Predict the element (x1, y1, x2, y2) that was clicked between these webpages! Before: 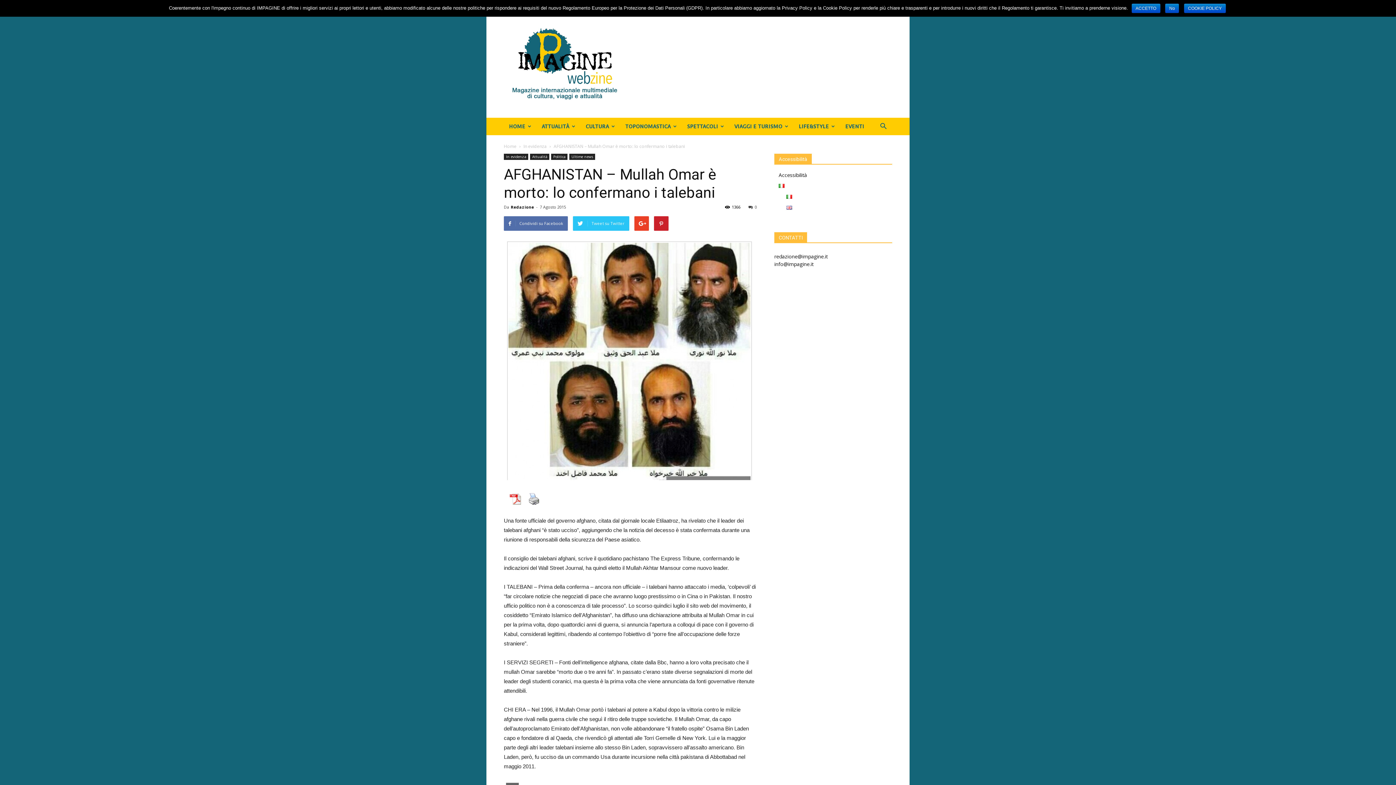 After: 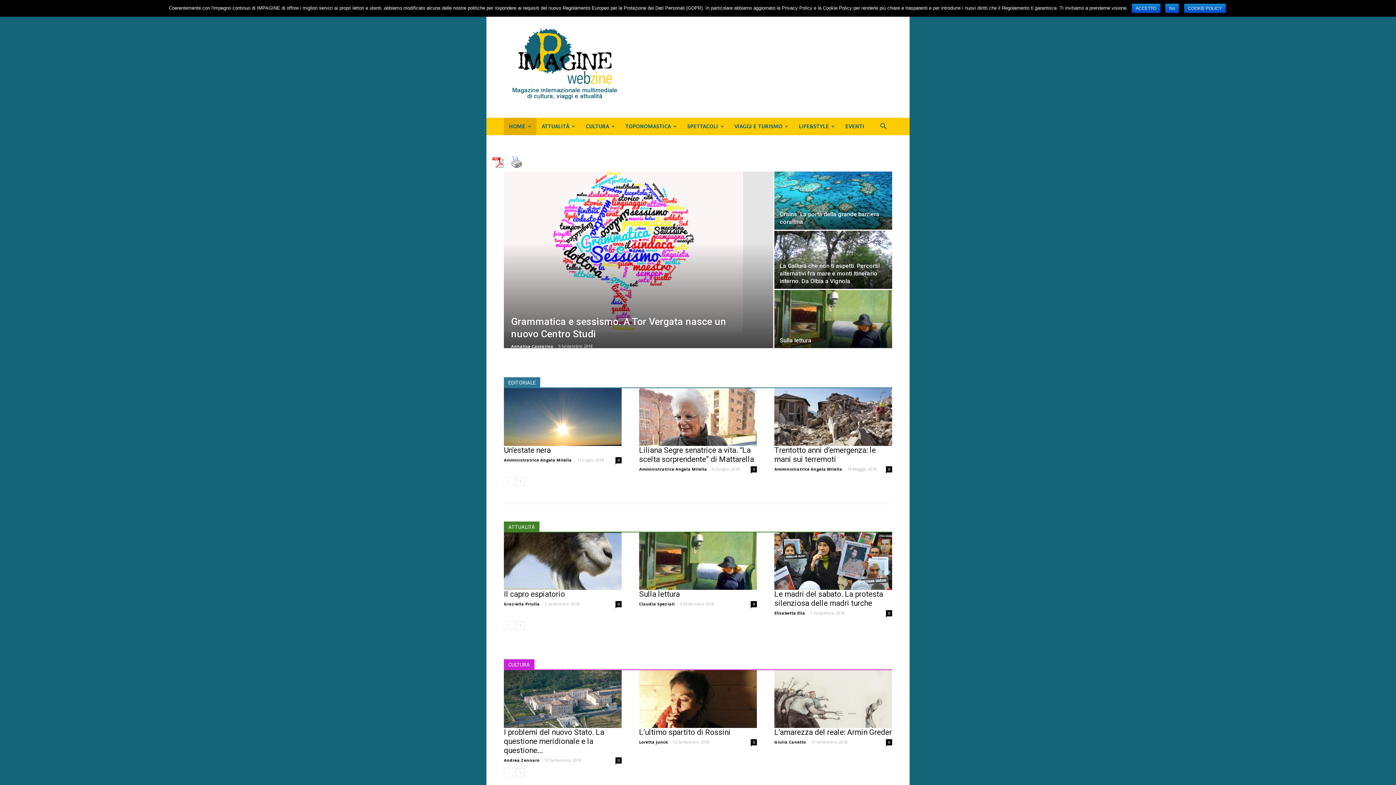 Action: label: HOME bbox: (504, 117, 536, 135)